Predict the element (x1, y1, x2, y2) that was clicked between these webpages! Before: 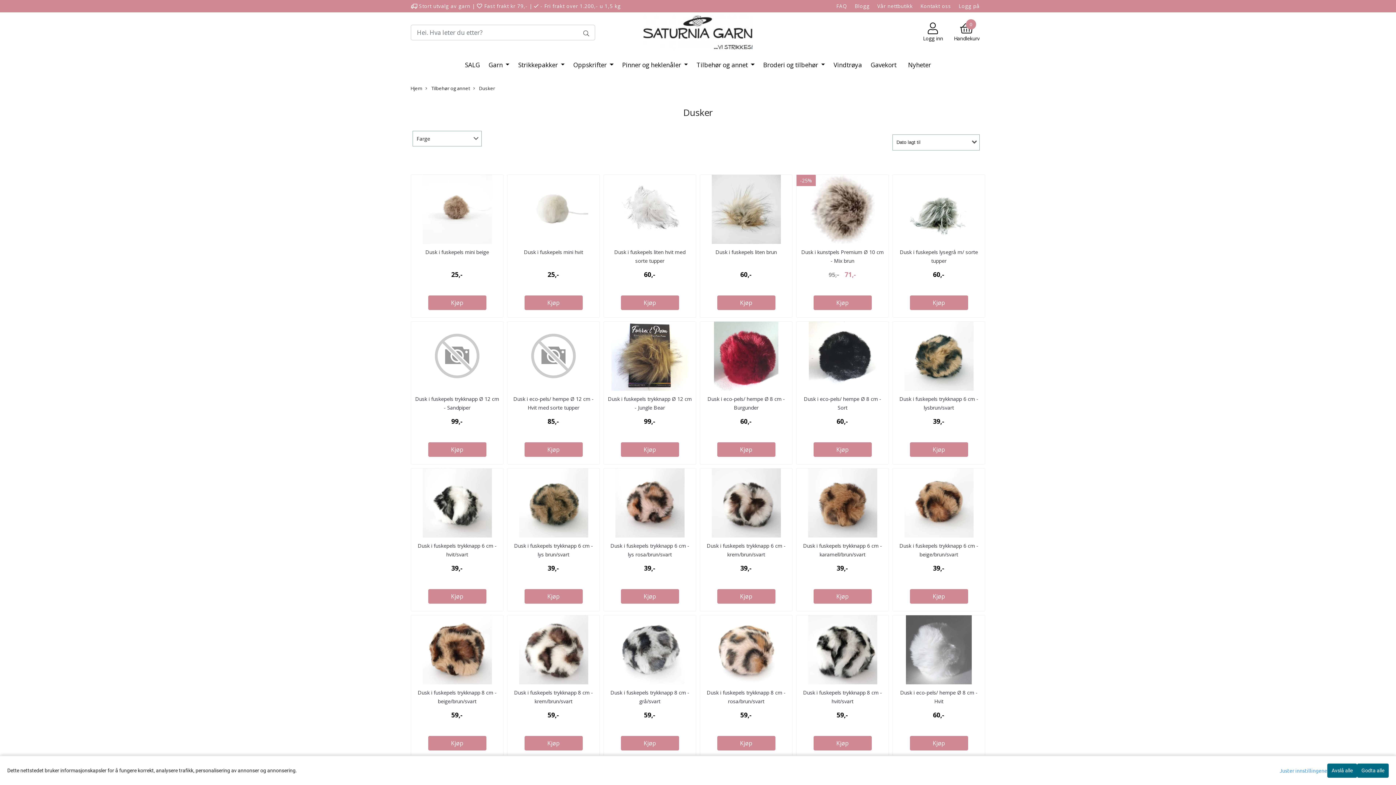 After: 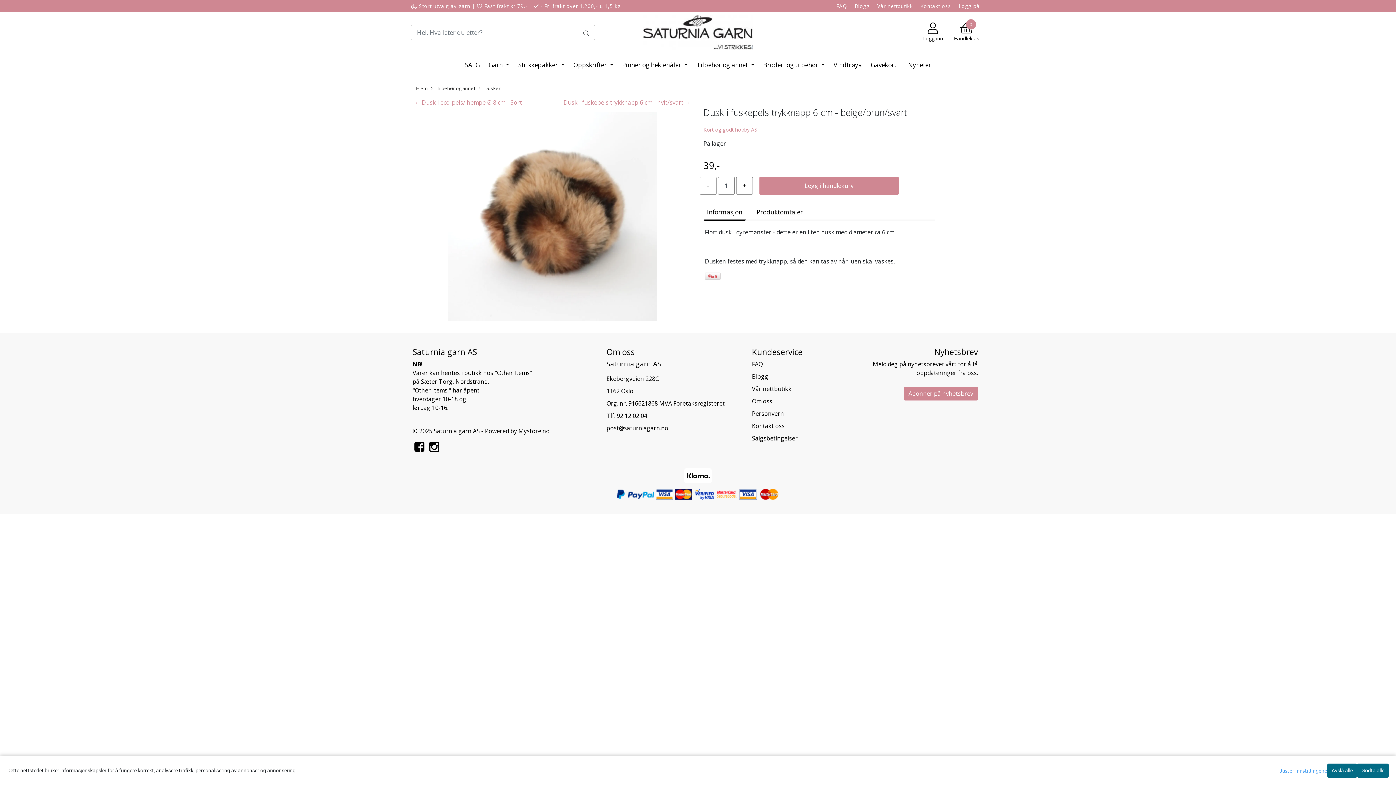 Action: bbox: (893, 469, 985, 537)